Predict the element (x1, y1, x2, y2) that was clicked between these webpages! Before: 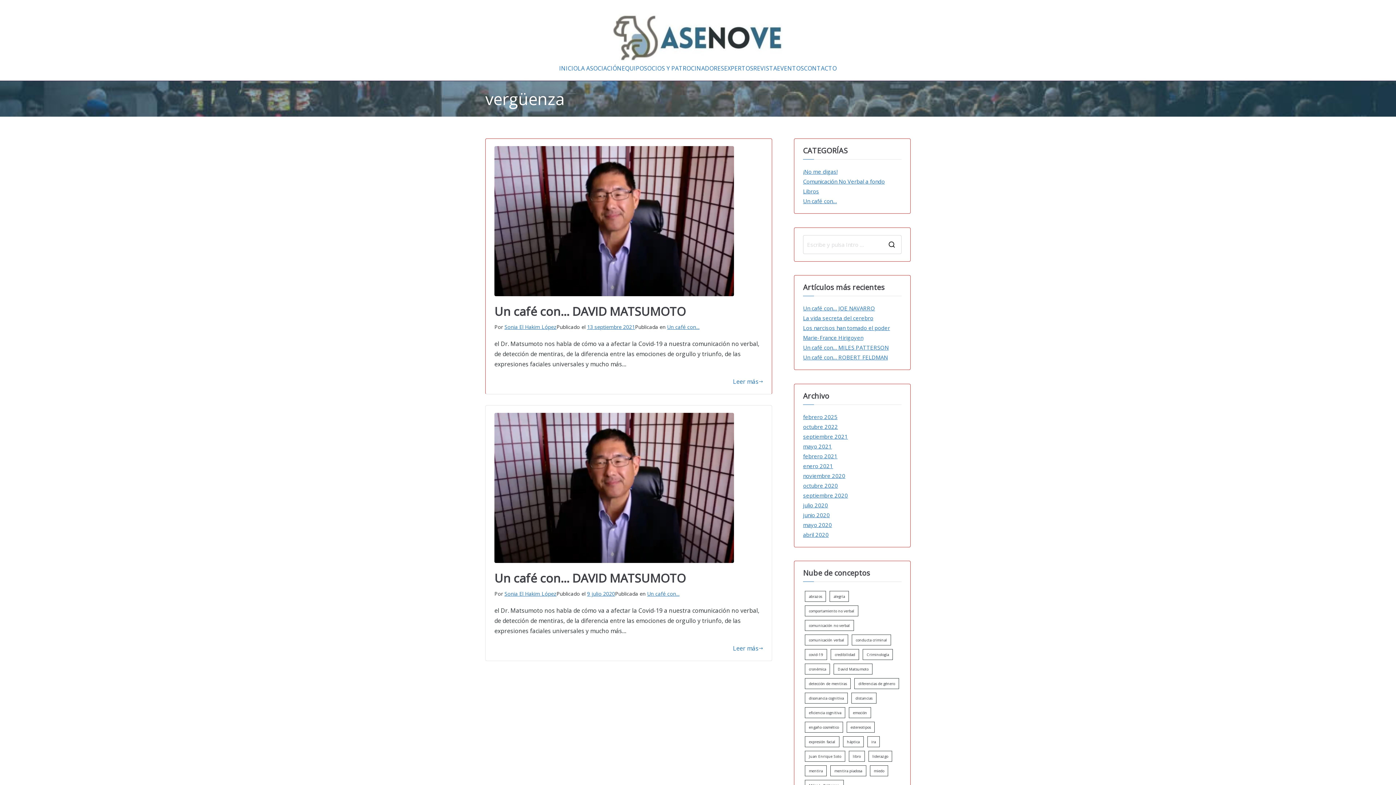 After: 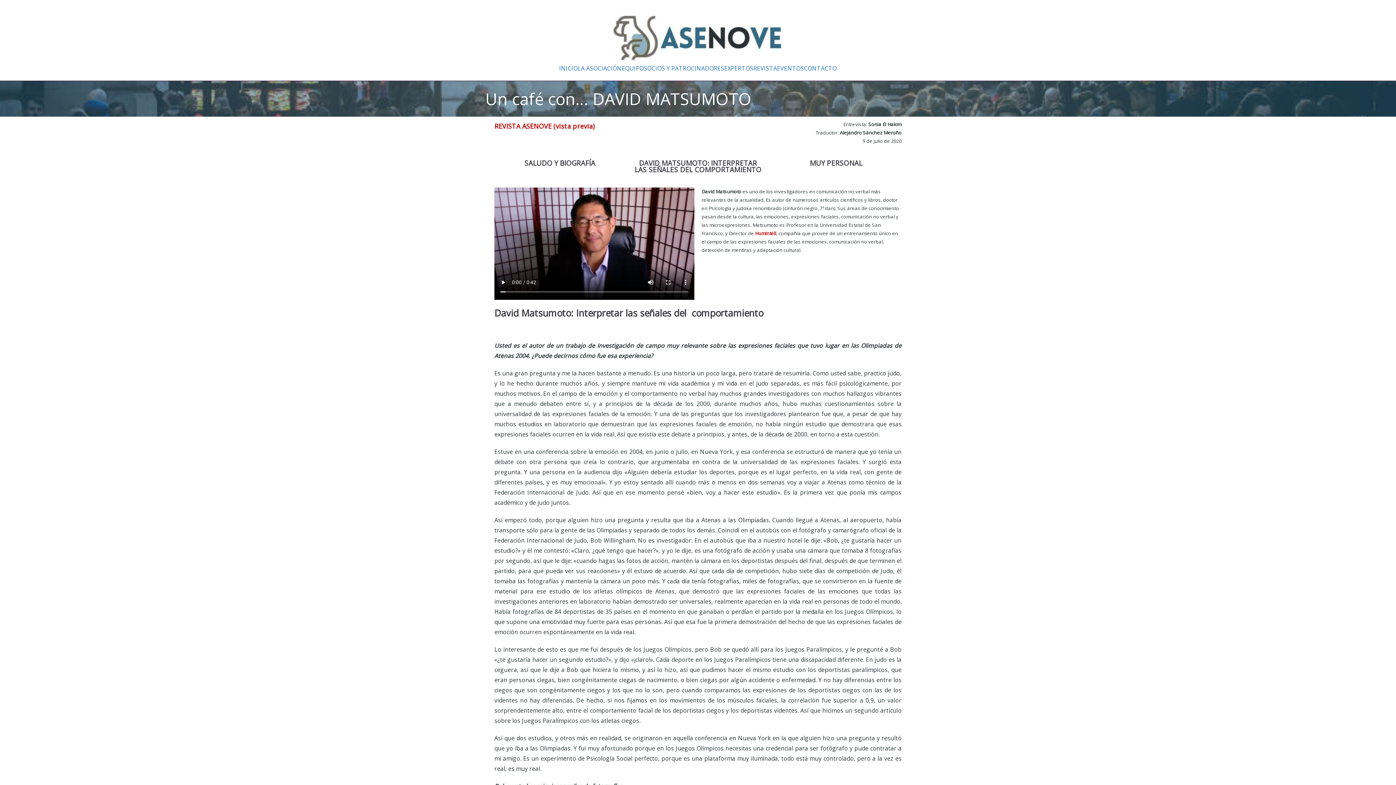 Action: bbox: (733, 376, 763, 386) label: Leer más